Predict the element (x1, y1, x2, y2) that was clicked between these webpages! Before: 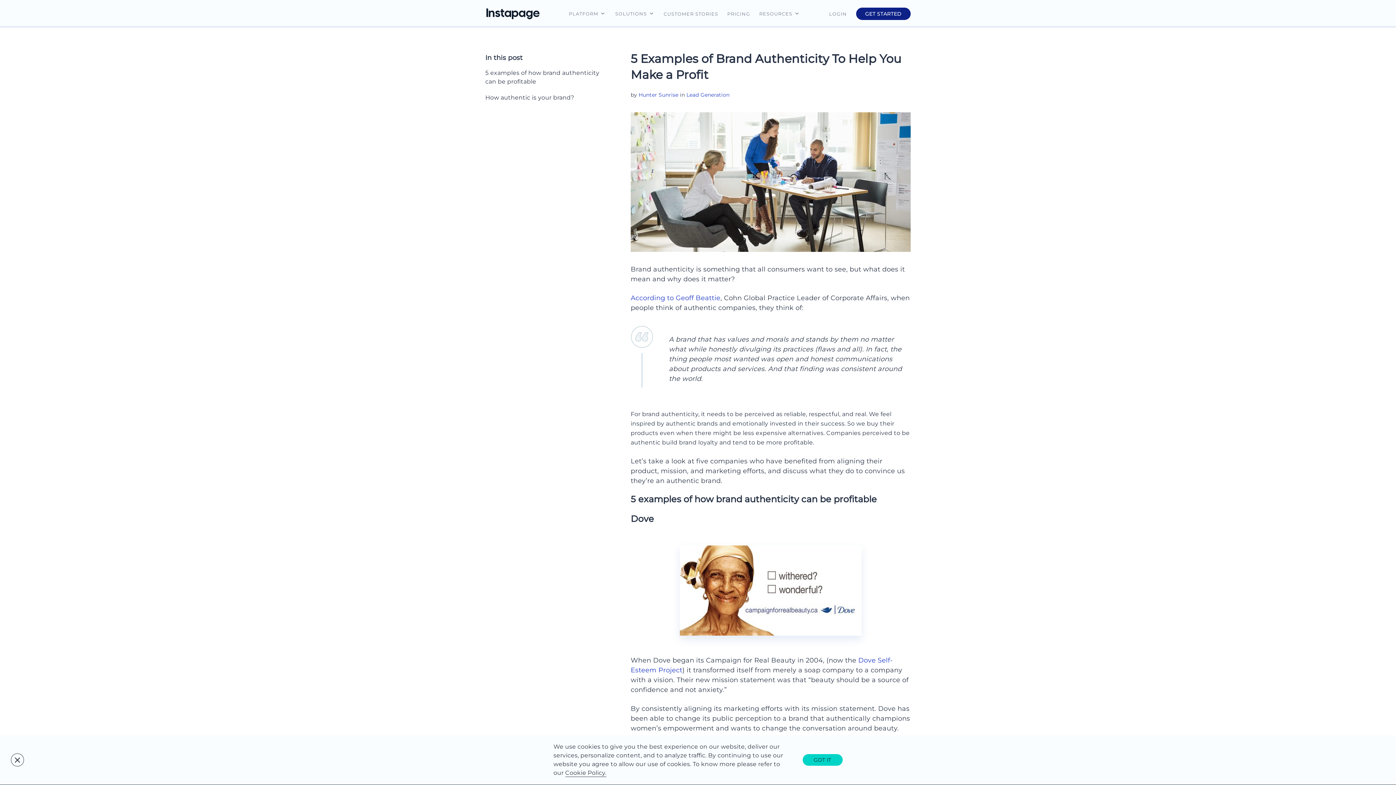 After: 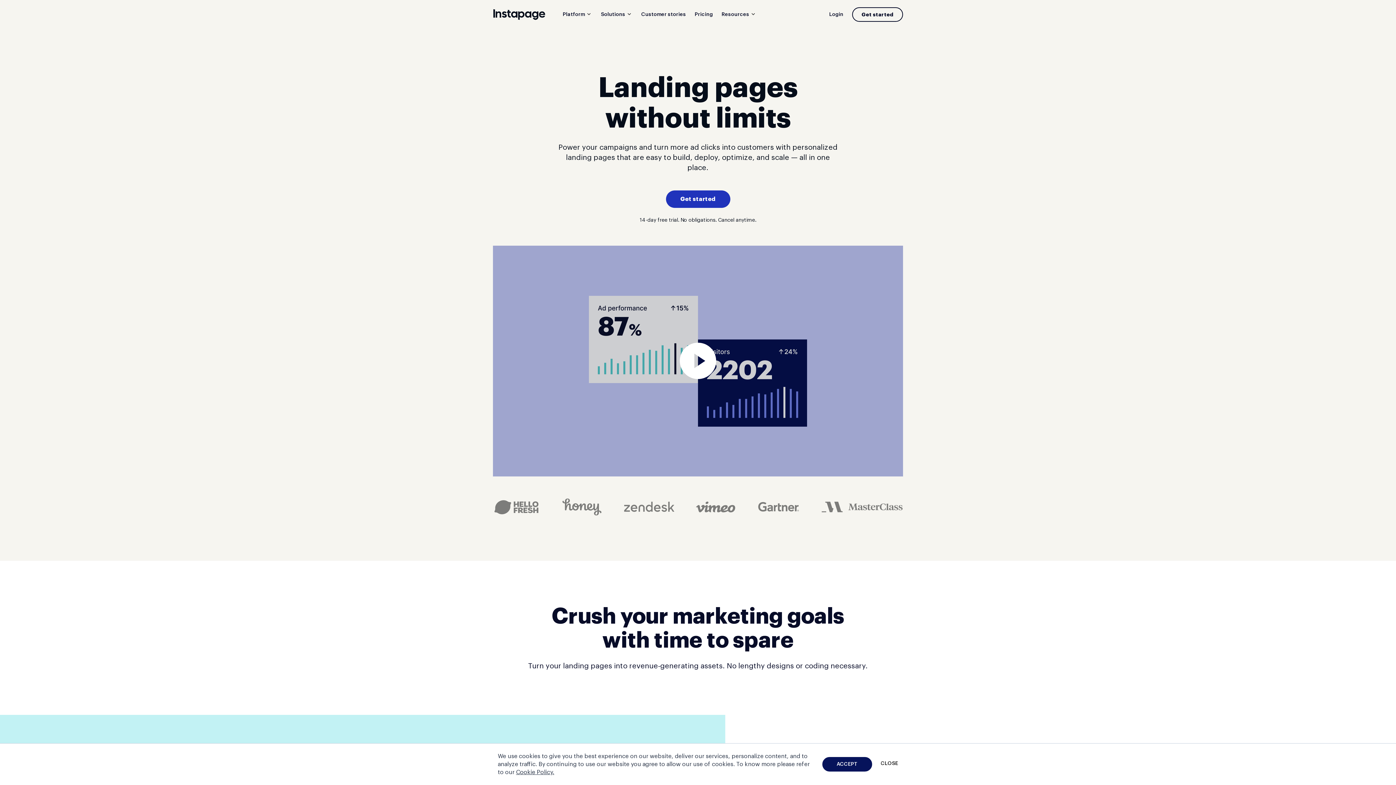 Action: bbox: (485, 11, 558, 18) label: Home